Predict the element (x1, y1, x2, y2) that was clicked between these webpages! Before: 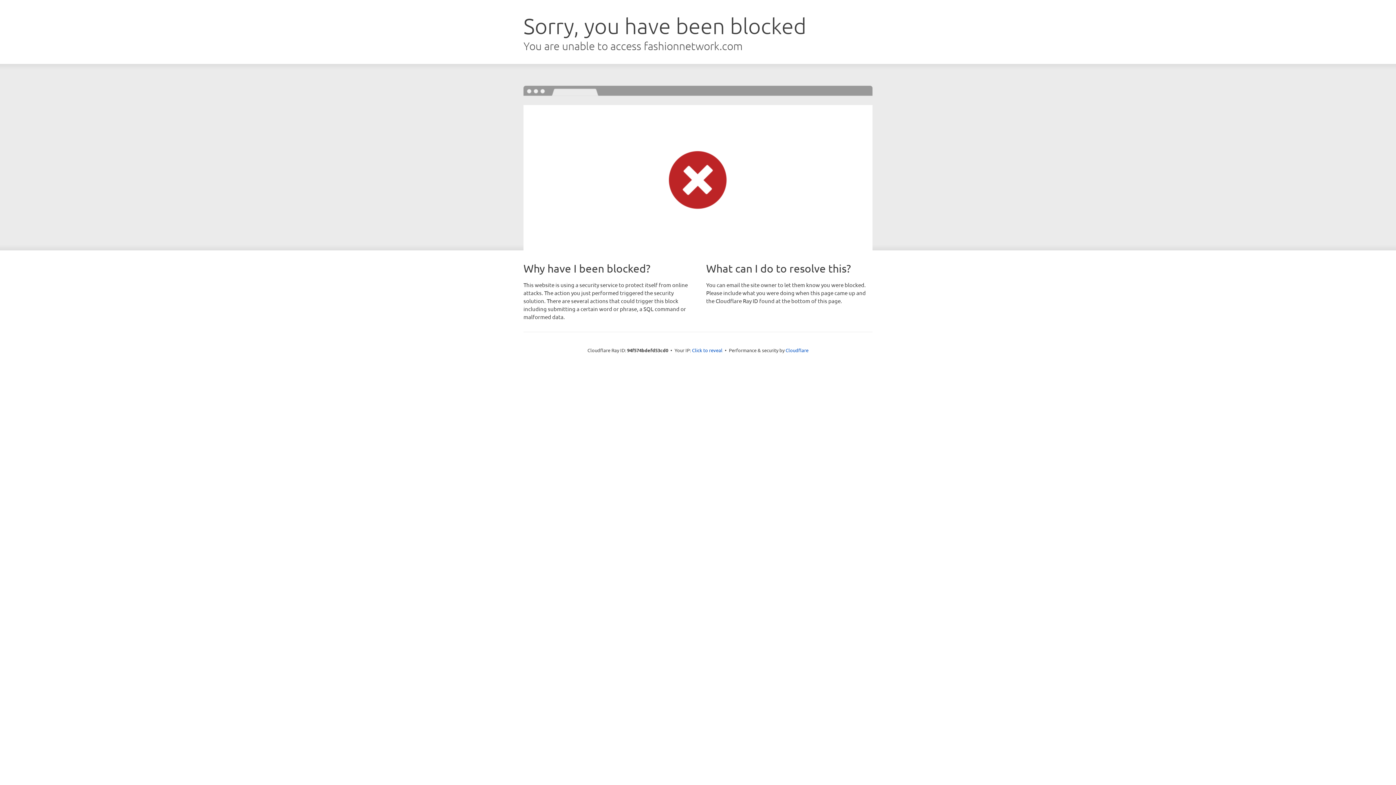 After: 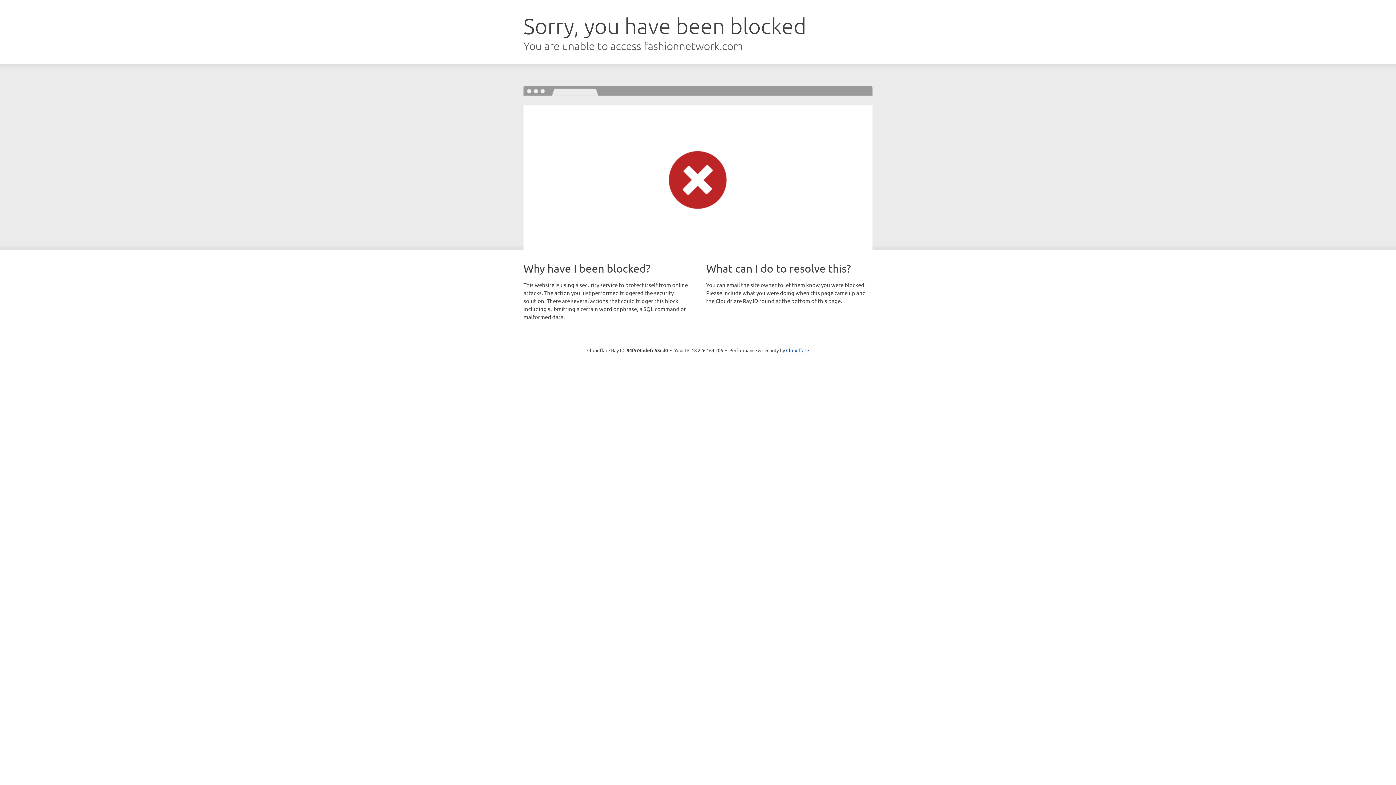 Action: label: Click to reveal bbox: (692, 346, 722, 353)